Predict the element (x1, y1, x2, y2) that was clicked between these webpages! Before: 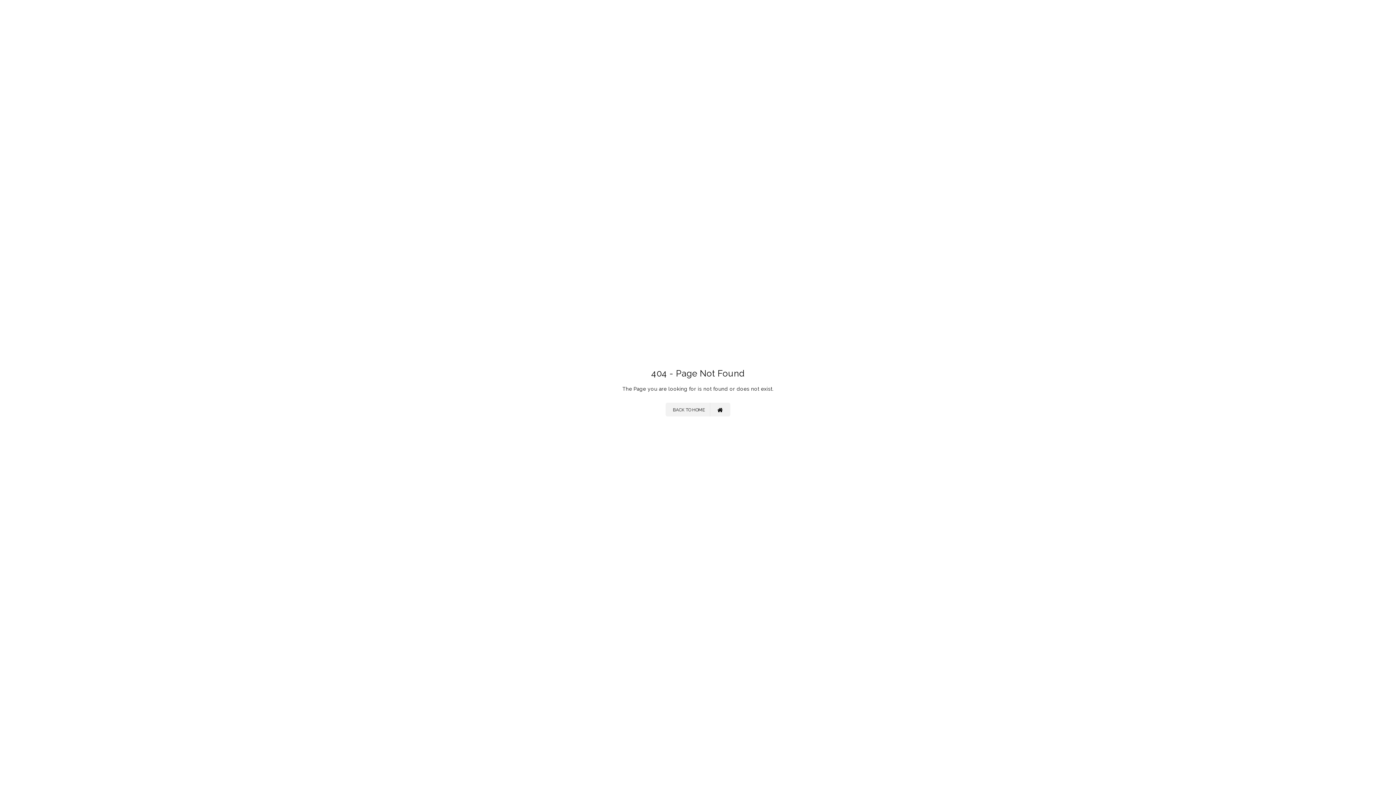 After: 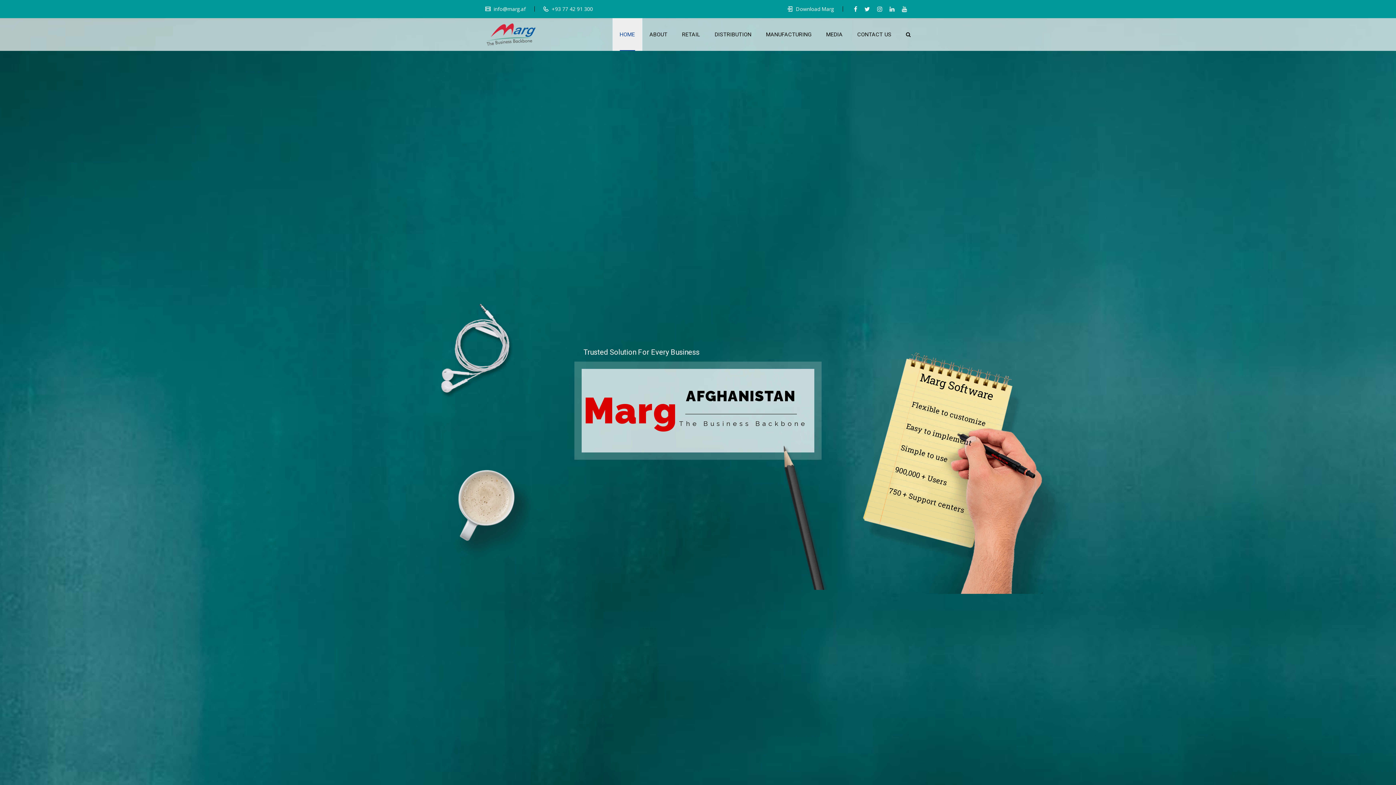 Action: bbox: (665, 402, 730, 416) label: BACK TO HOME